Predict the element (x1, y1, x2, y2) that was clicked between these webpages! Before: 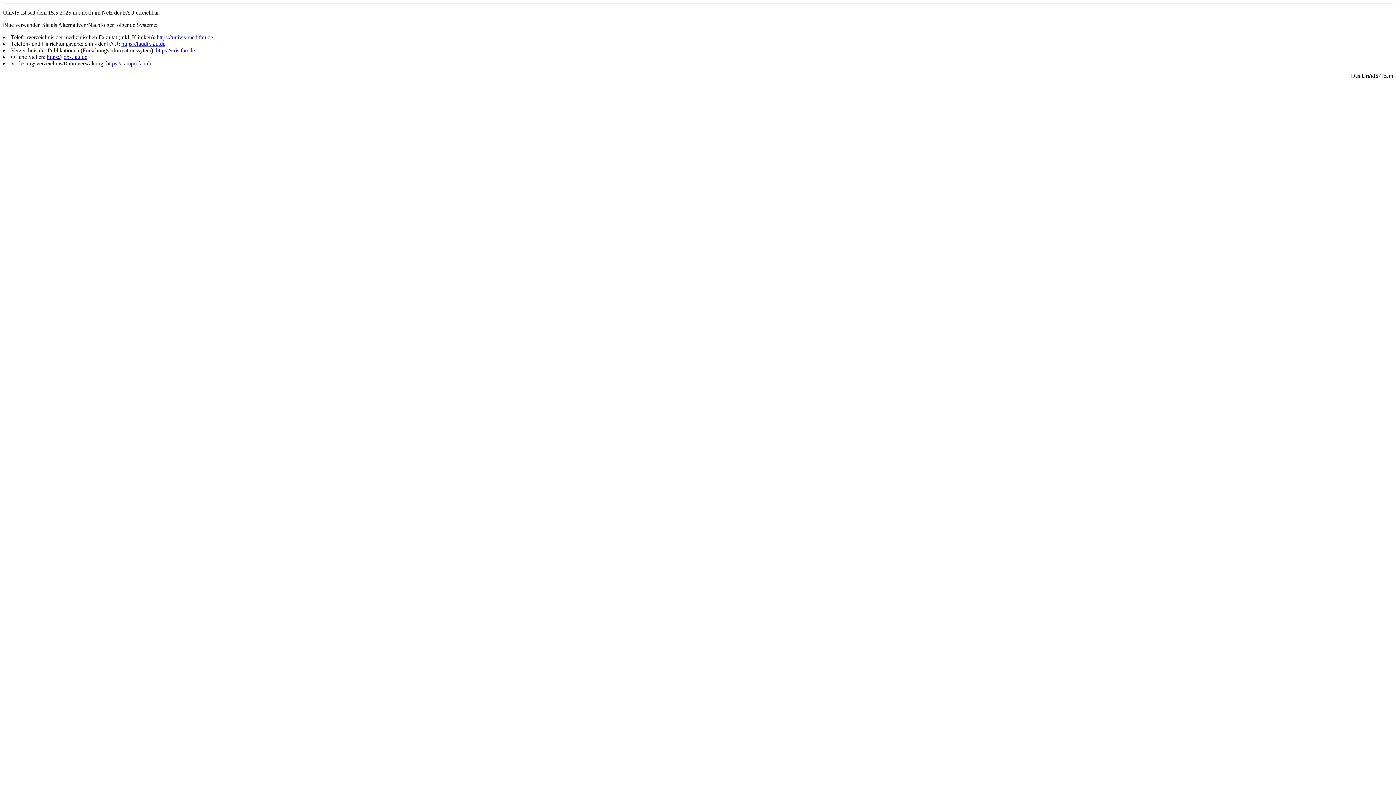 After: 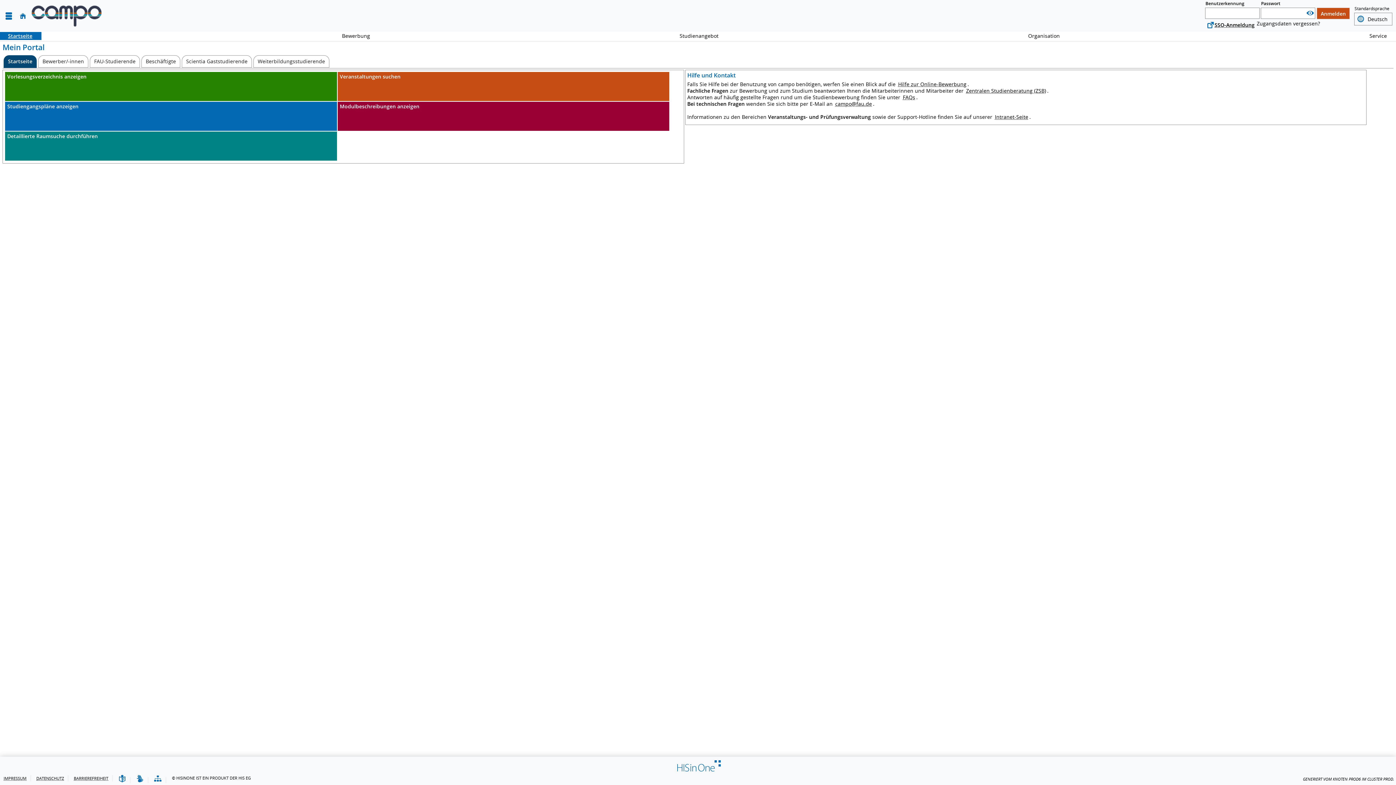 Action: label: https://campo.fau.de bbox: (106, 60, 152, 66)